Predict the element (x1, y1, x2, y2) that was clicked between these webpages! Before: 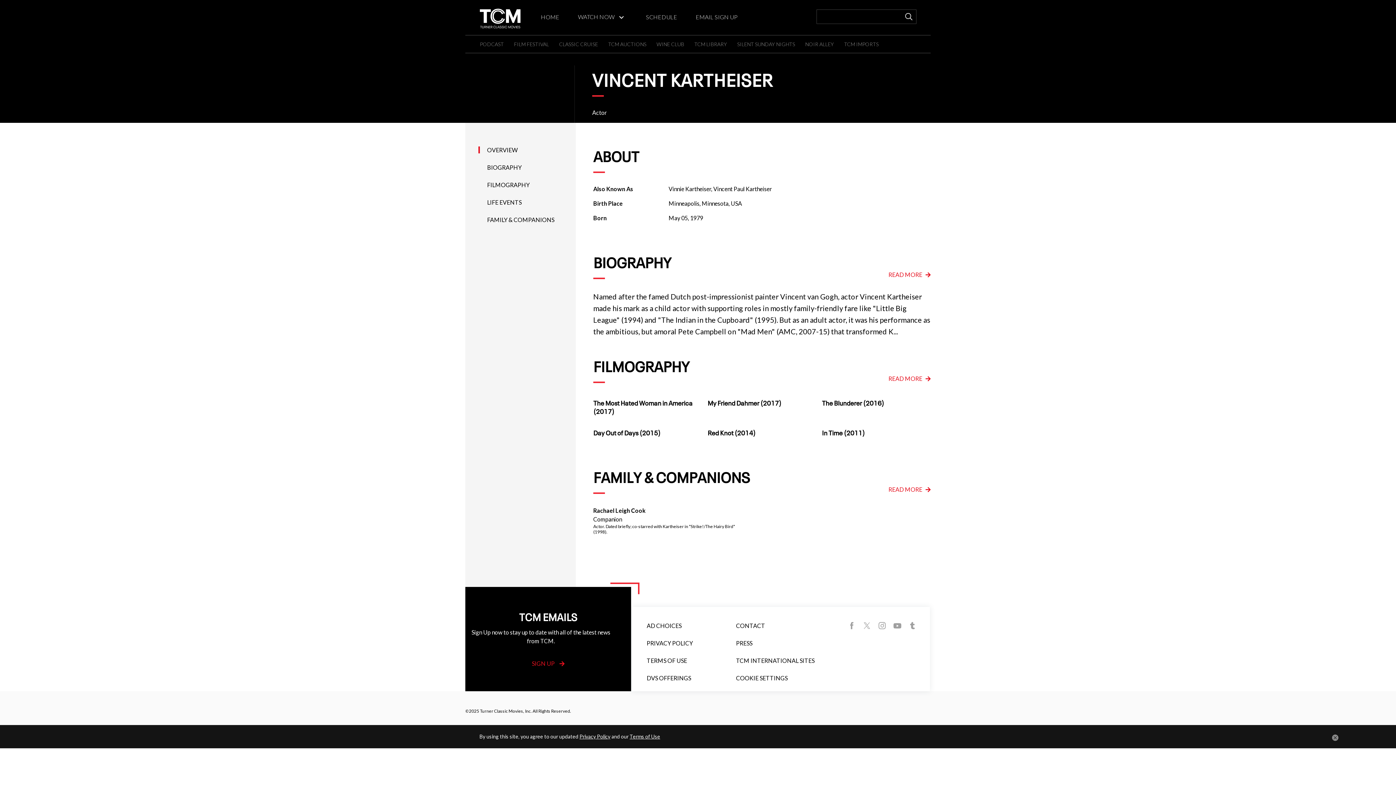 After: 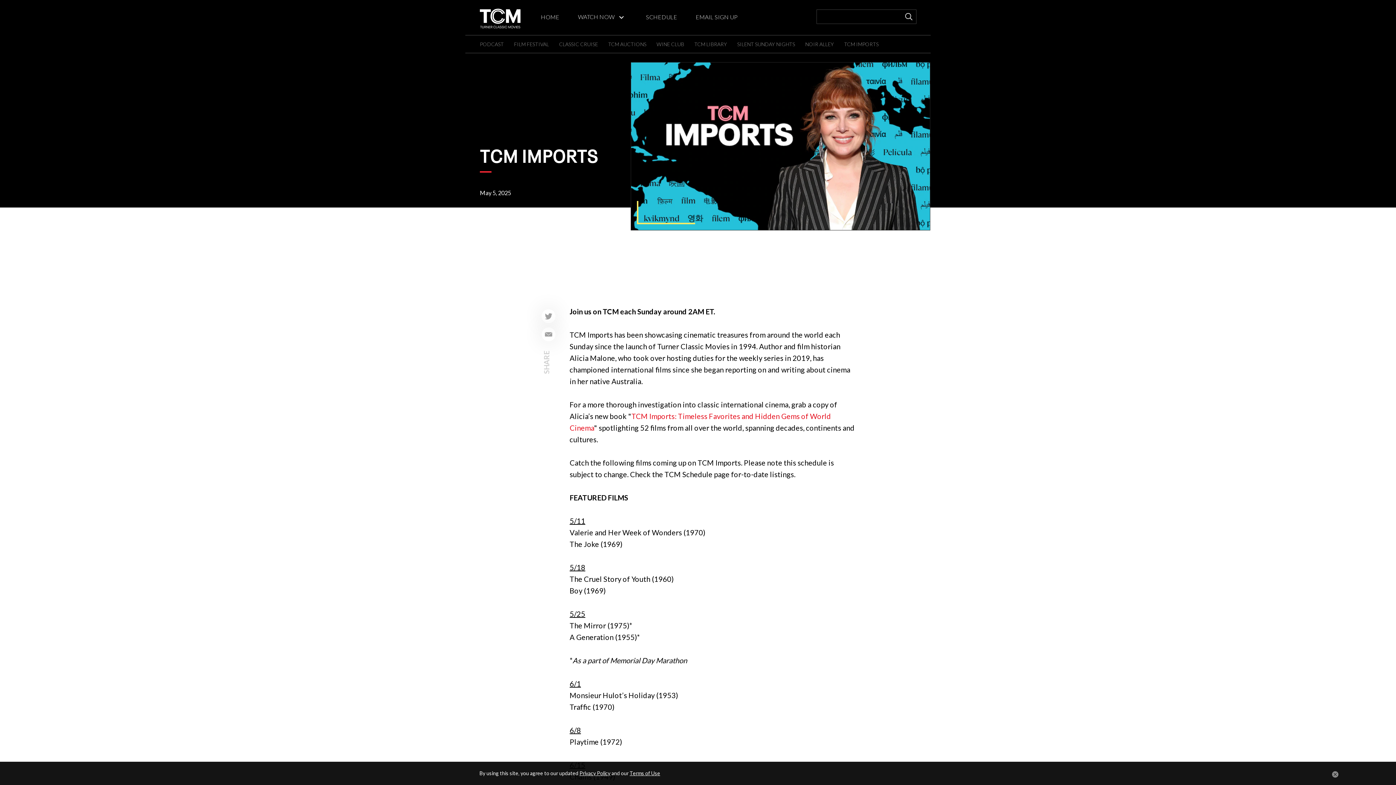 Action: bbox: (844, 41, 878, 47) label: TCM IMPORTS